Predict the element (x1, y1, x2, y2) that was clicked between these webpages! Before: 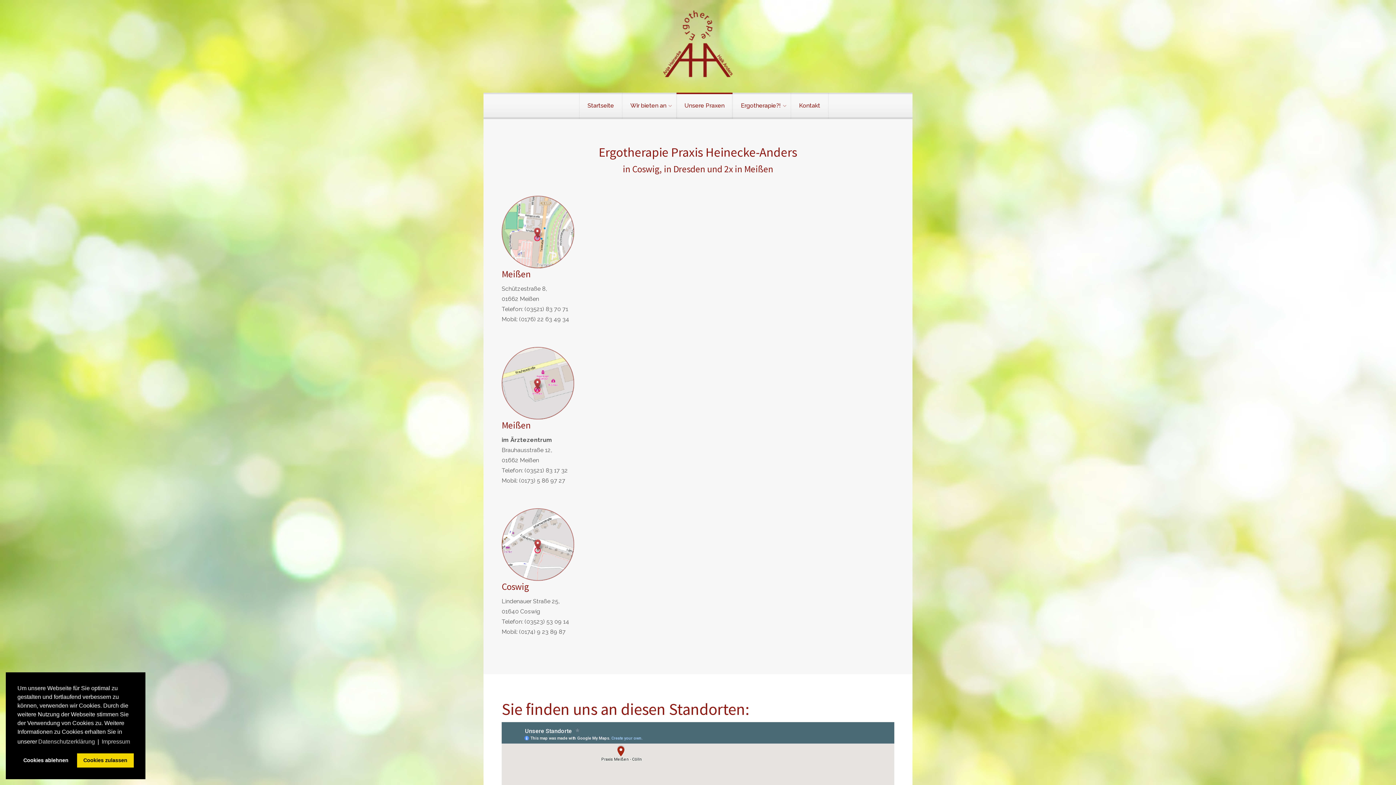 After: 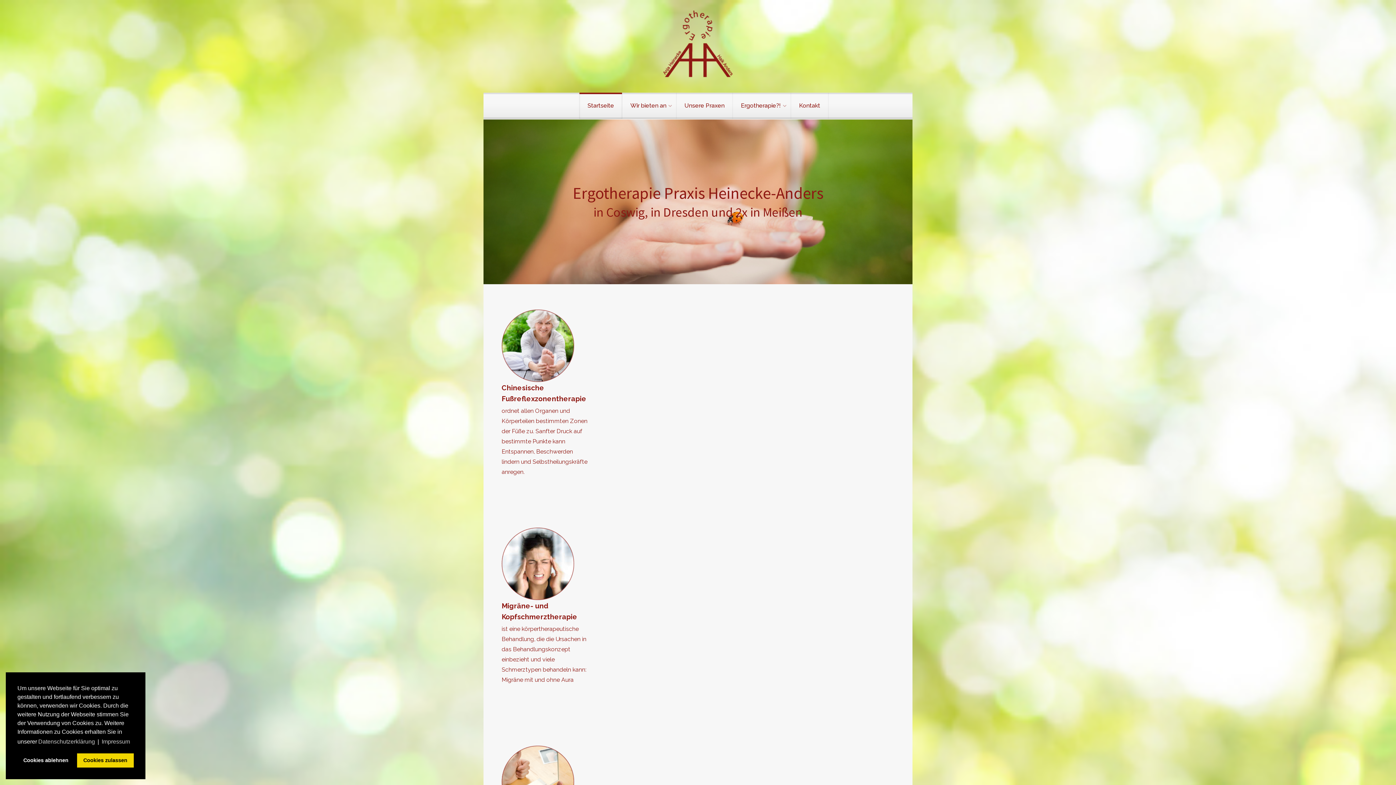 Action: bbox: (661, 7, 734, 80)